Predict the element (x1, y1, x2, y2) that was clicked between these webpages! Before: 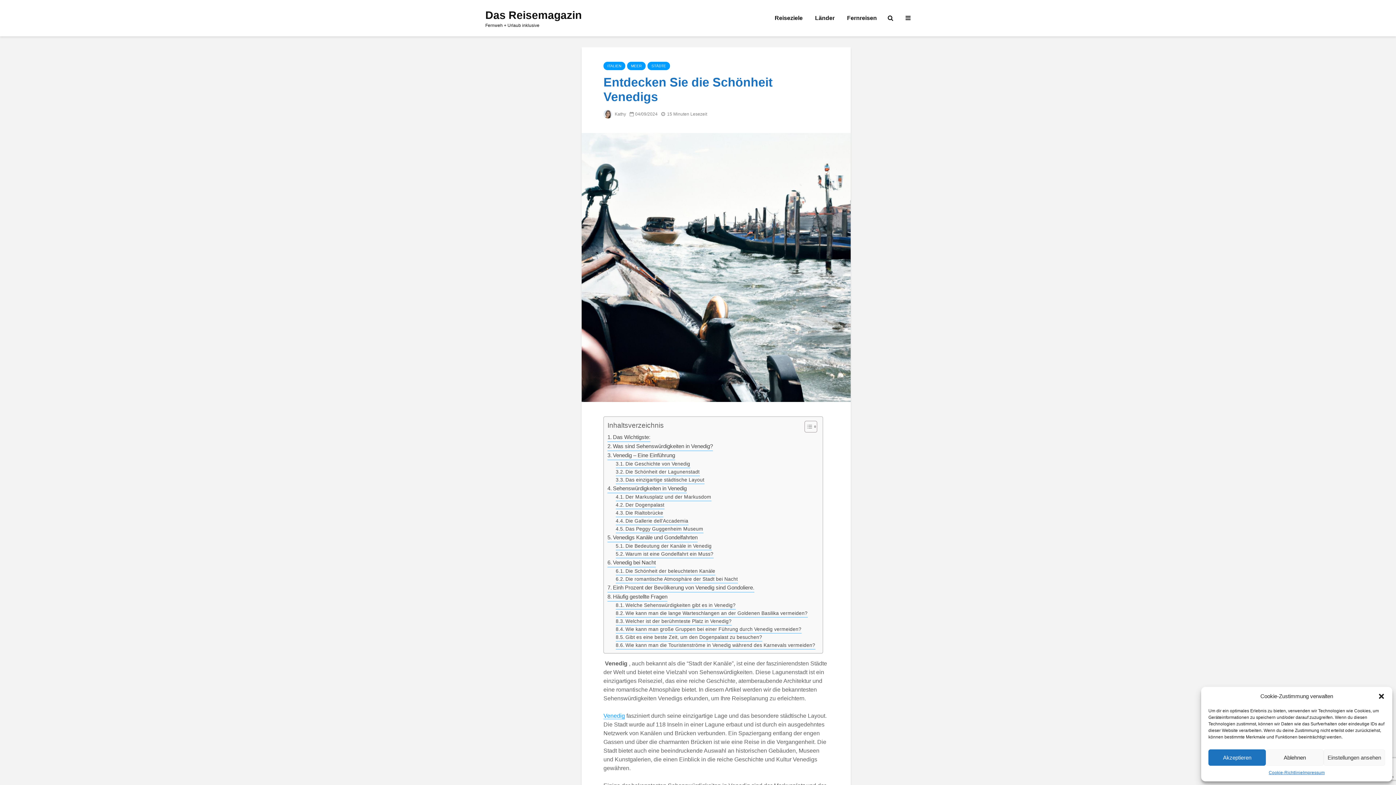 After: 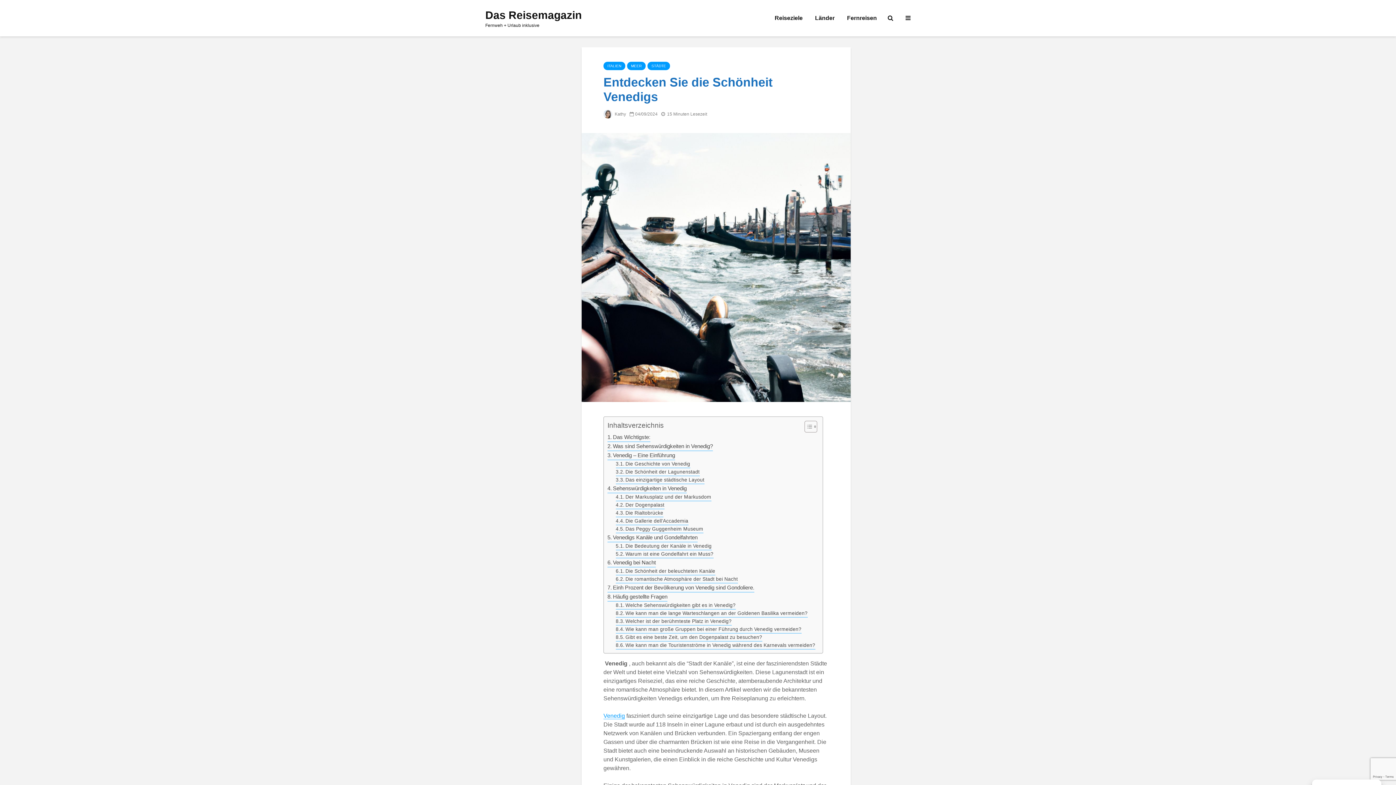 Action: label: Ablehnen bbox: (1266, 749, 1323, 766)